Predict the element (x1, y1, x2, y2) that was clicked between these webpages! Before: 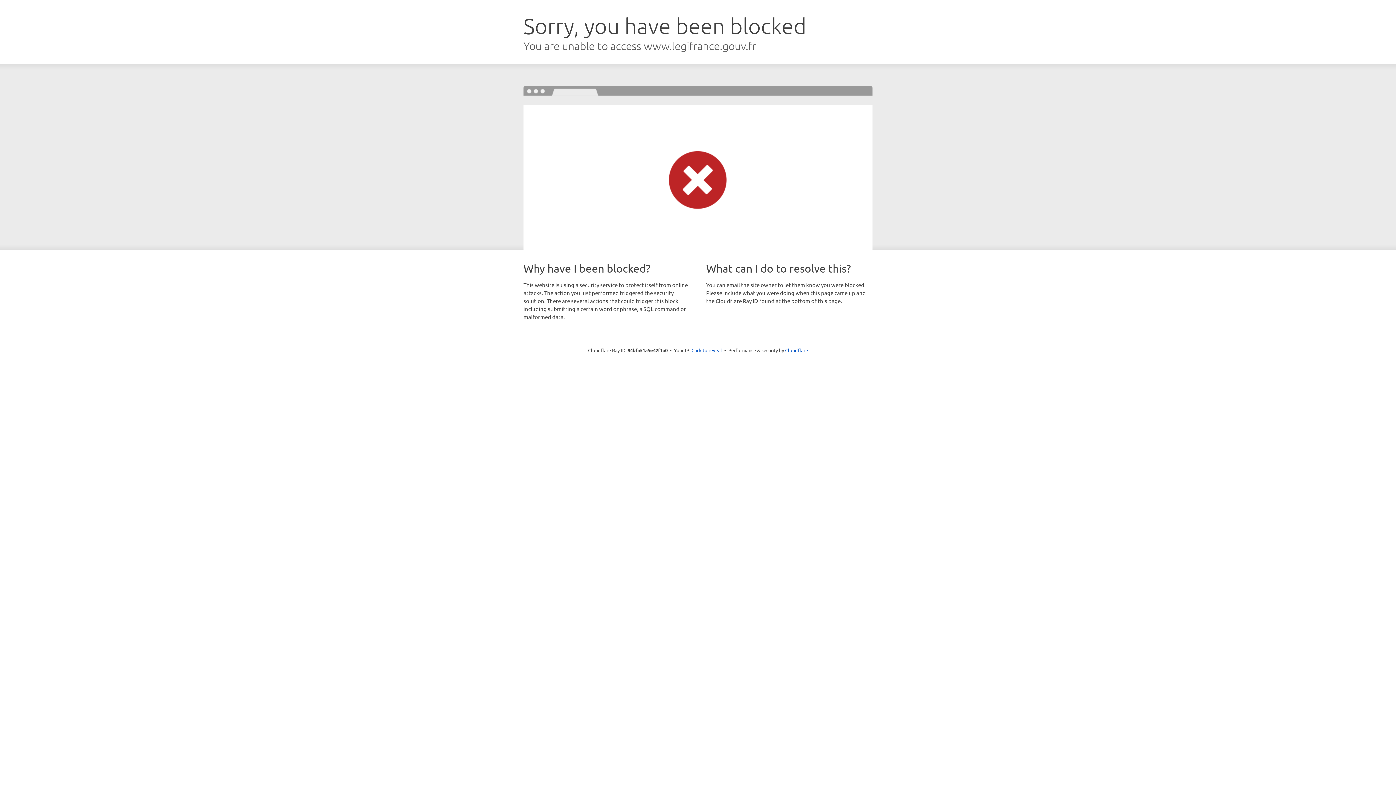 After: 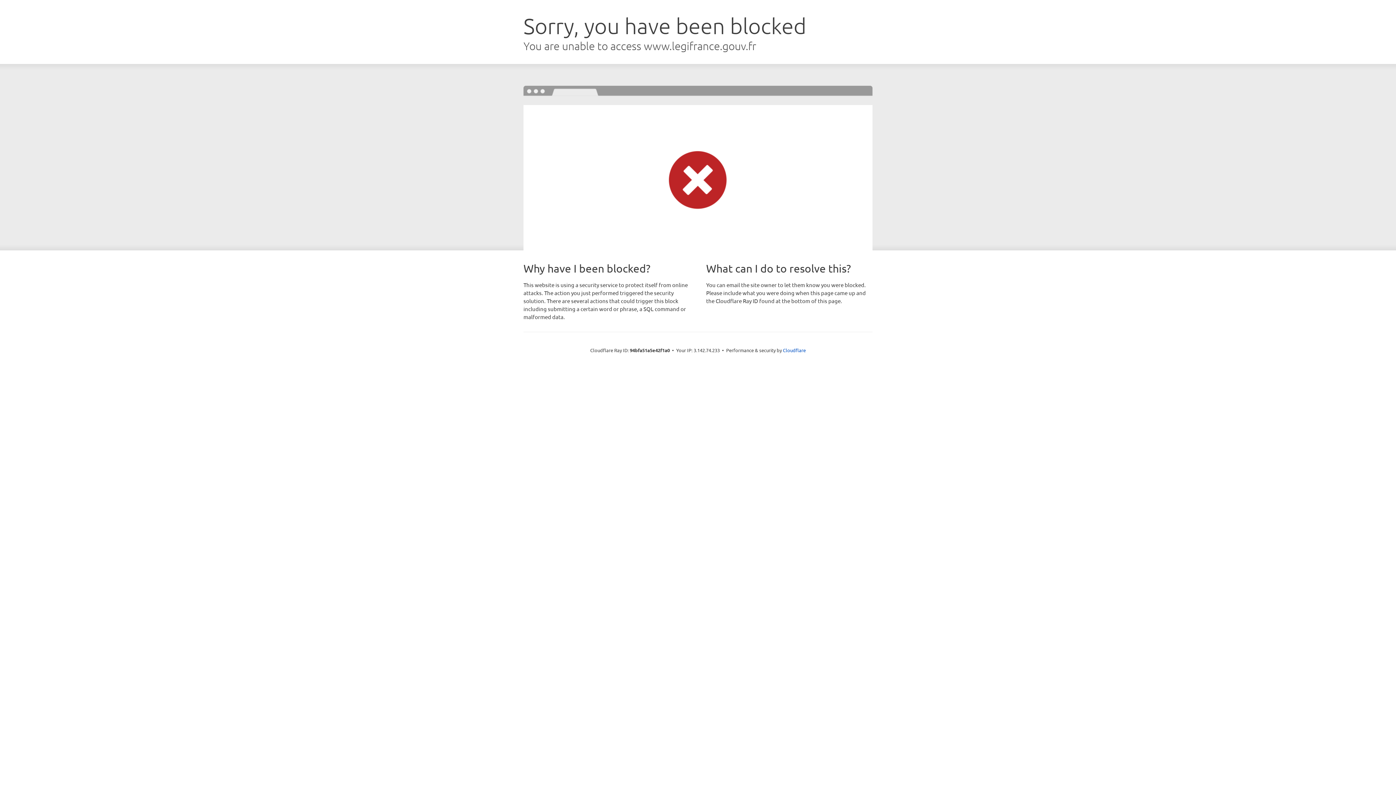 Action: bbox: (691, 346, 722, 353) label: Click to reveal